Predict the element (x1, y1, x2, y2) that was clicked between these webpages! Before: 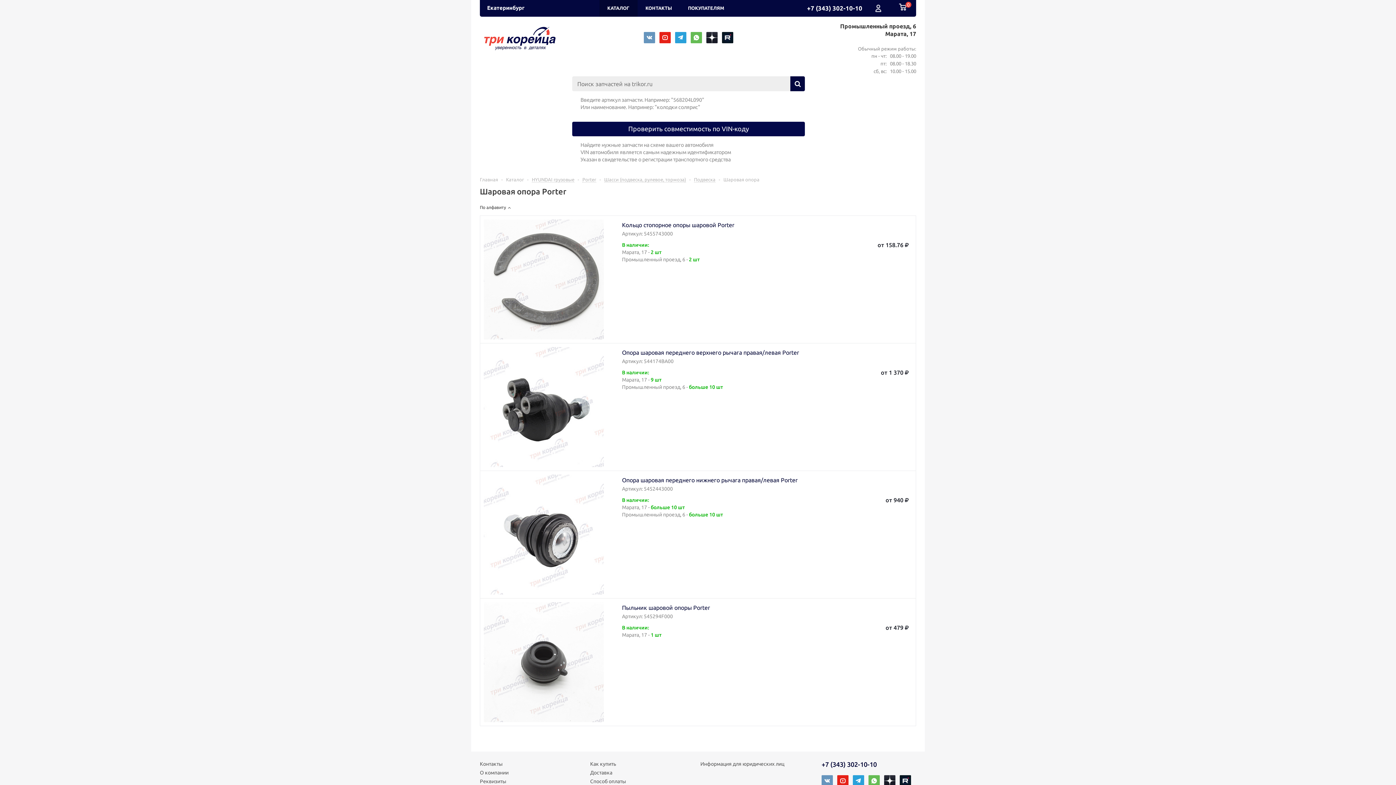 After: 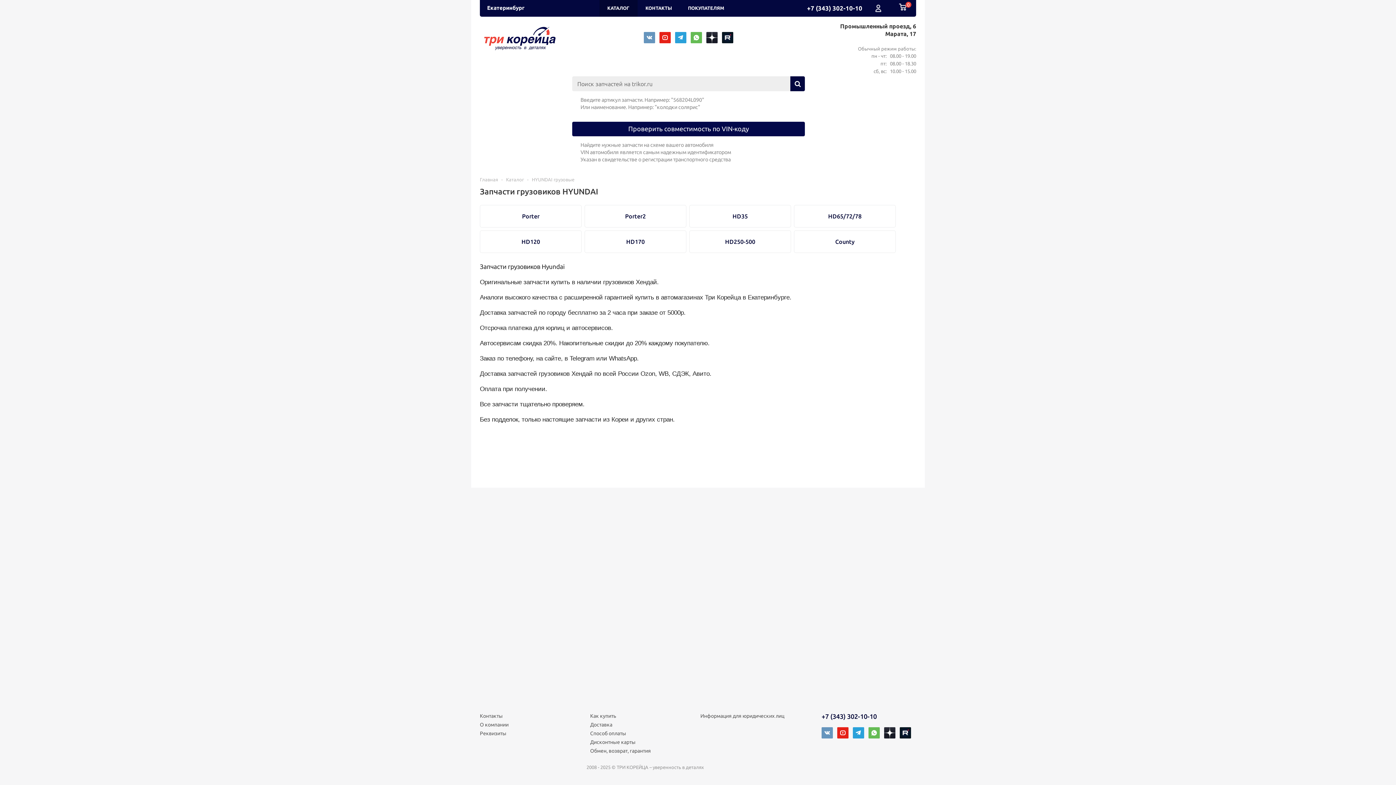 Action: bbox: (532, 177, 574, 182) label: HYUNDAI грузовые